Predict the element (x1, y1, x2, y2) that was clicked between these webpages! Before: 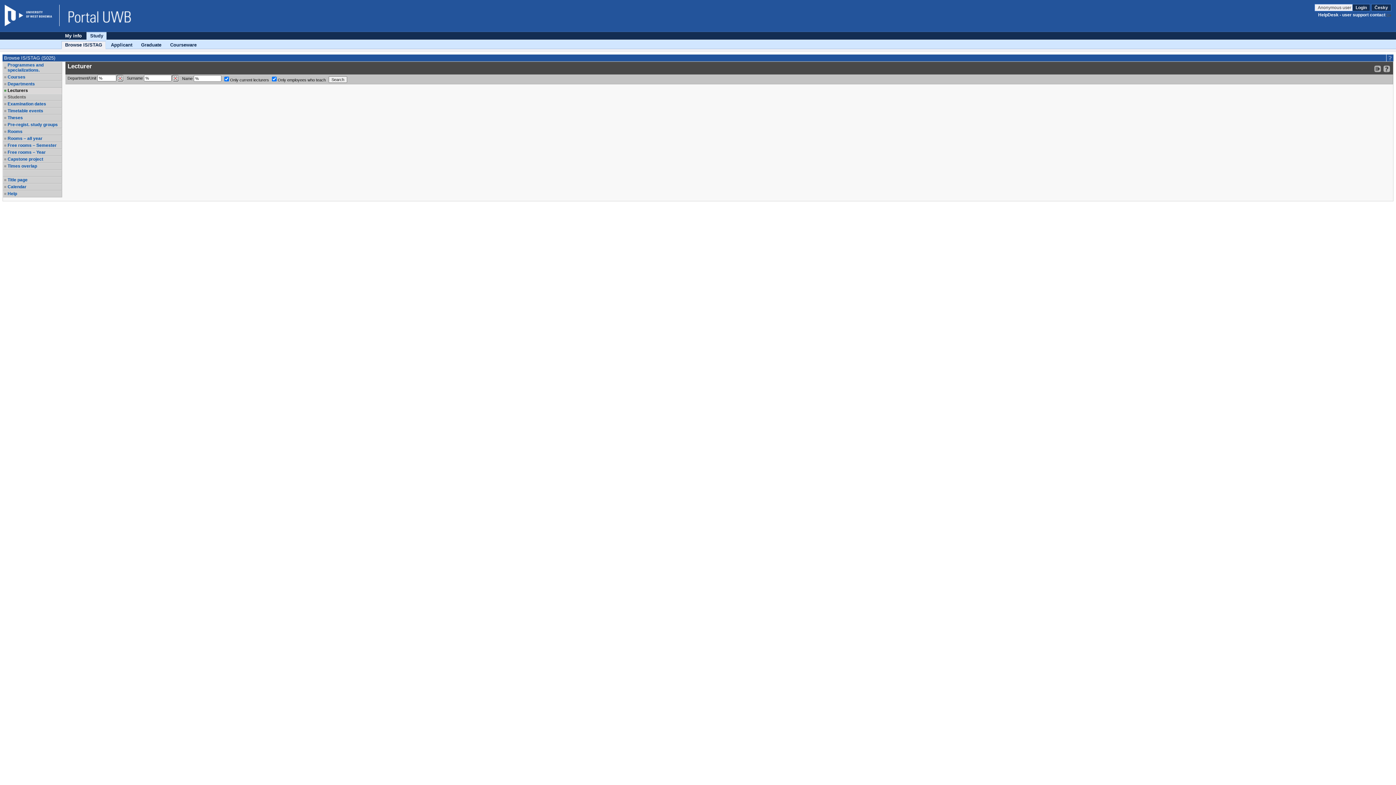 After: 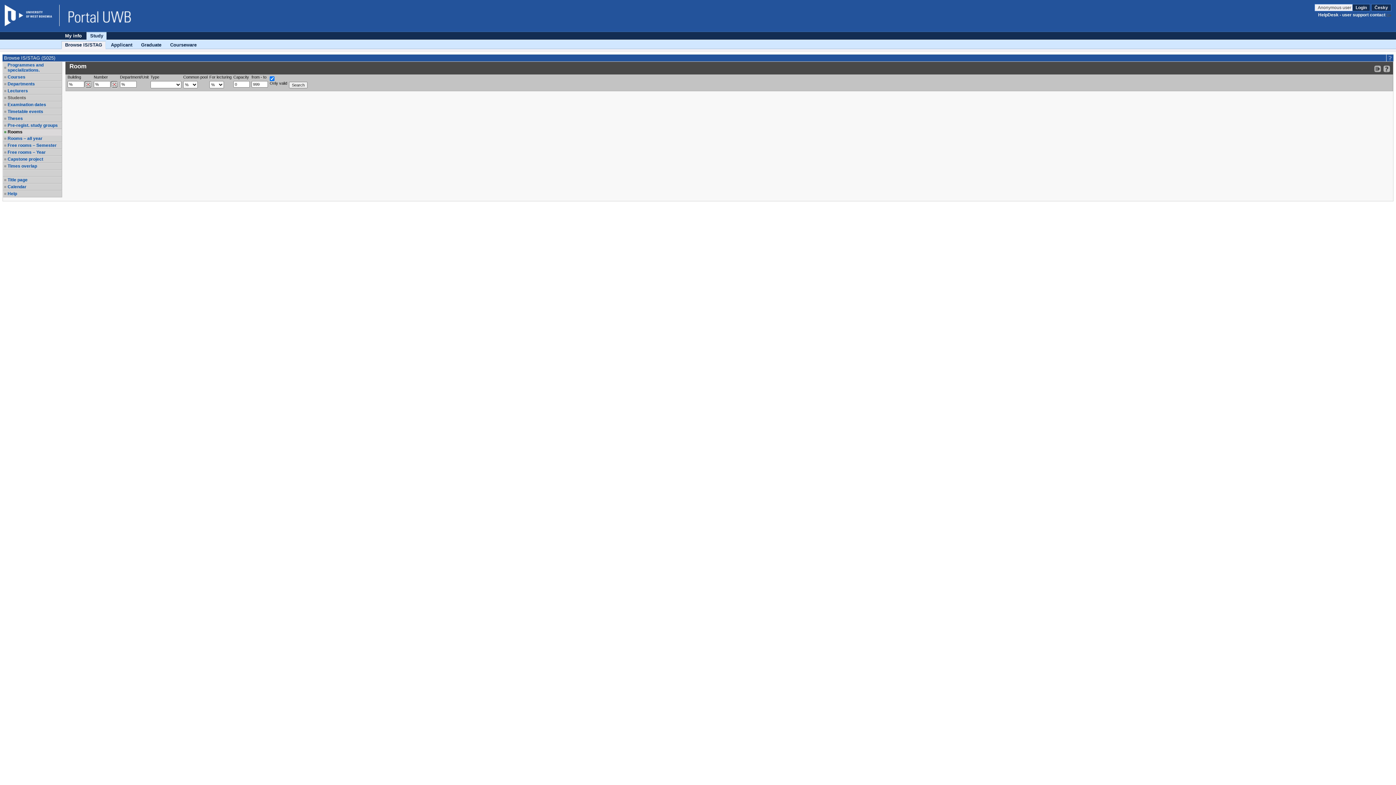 Action: label: Rooms bbox: (7, 129, 61, 134)